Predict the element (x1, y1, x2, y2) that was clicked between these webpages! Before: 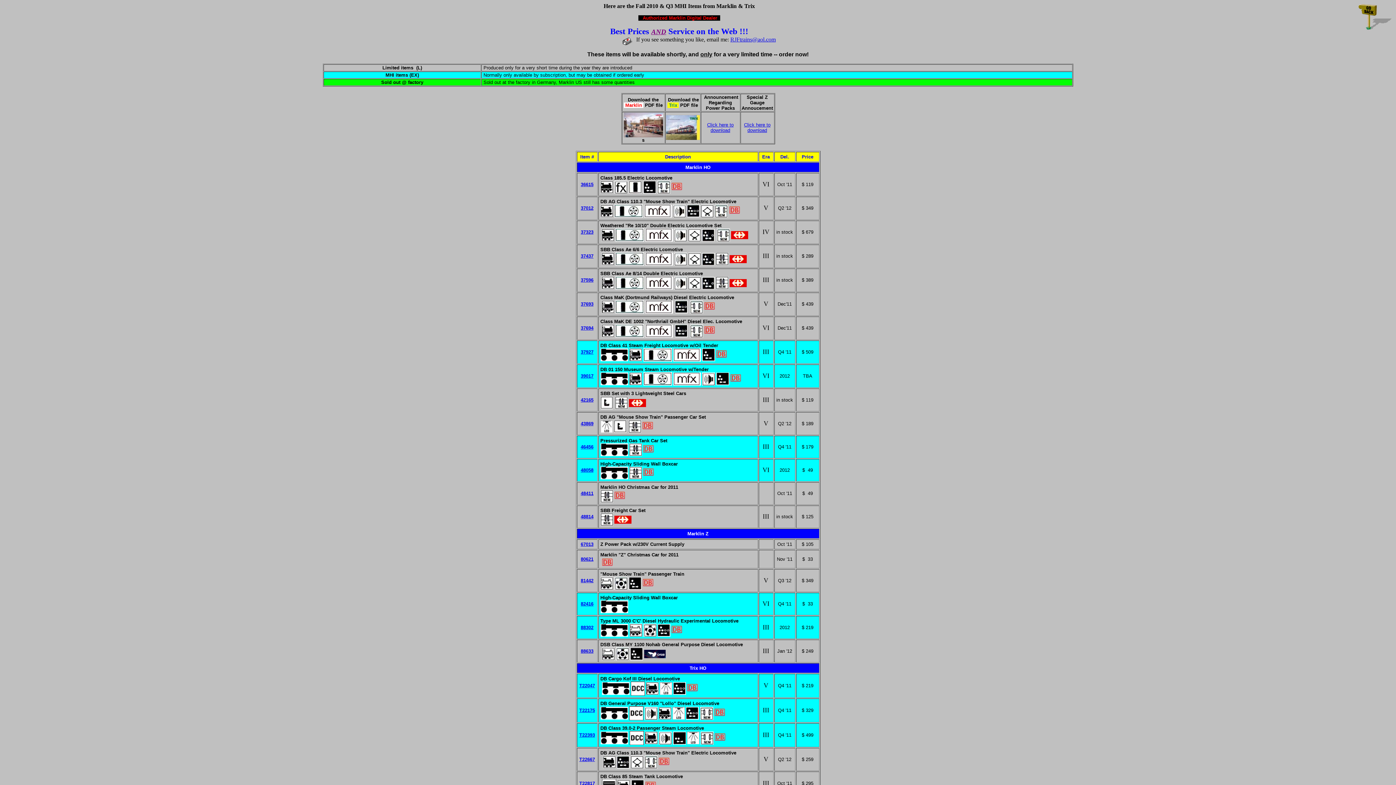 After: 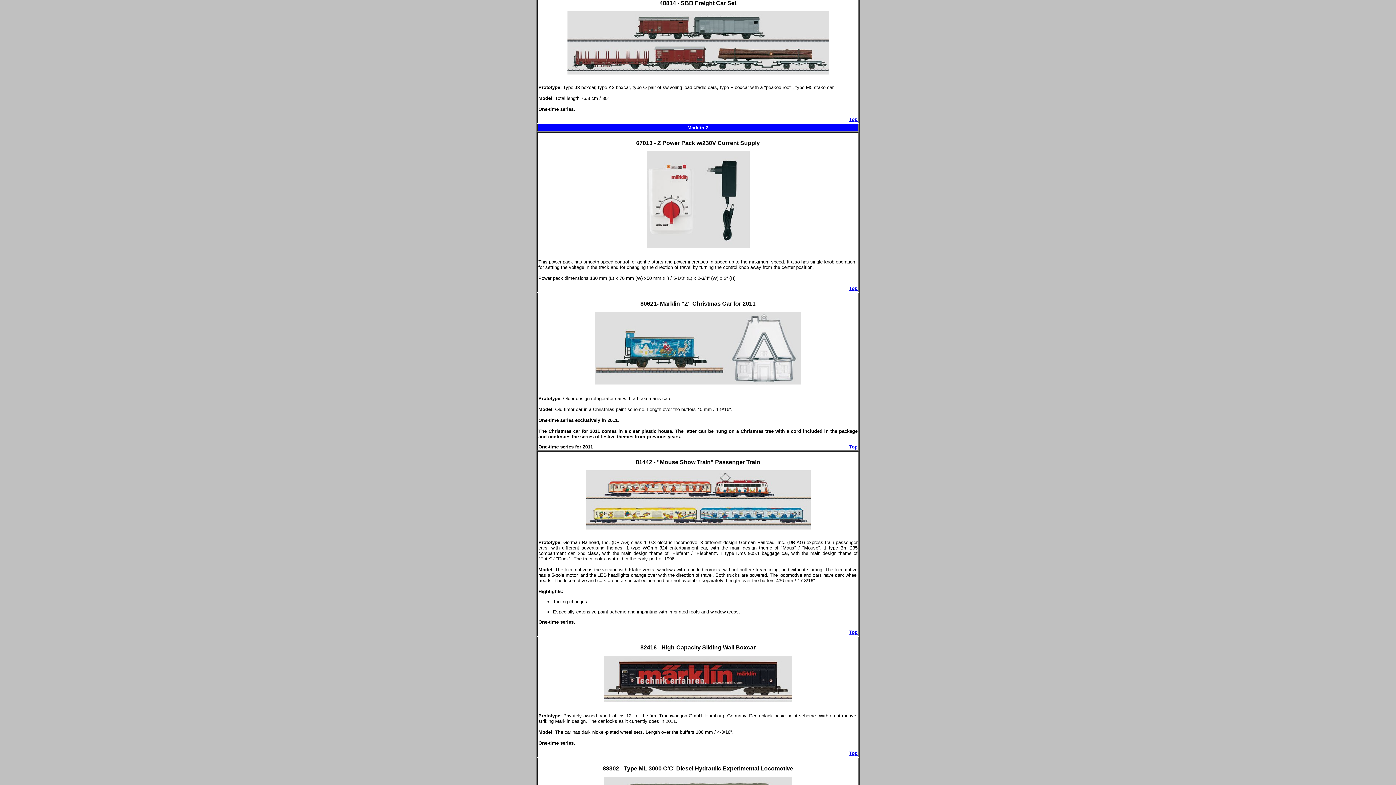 Action: bbox: (580, 514, 593, 519) label: 48814